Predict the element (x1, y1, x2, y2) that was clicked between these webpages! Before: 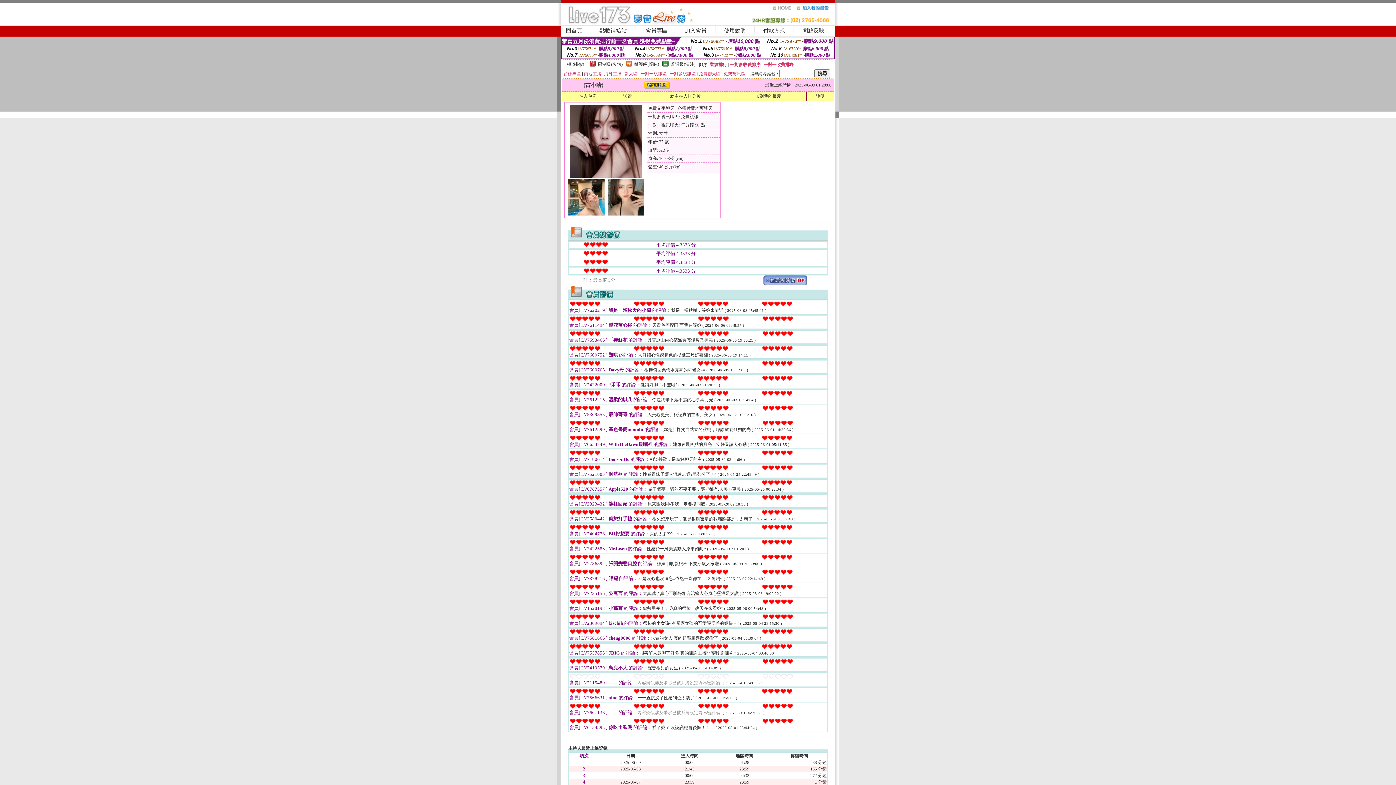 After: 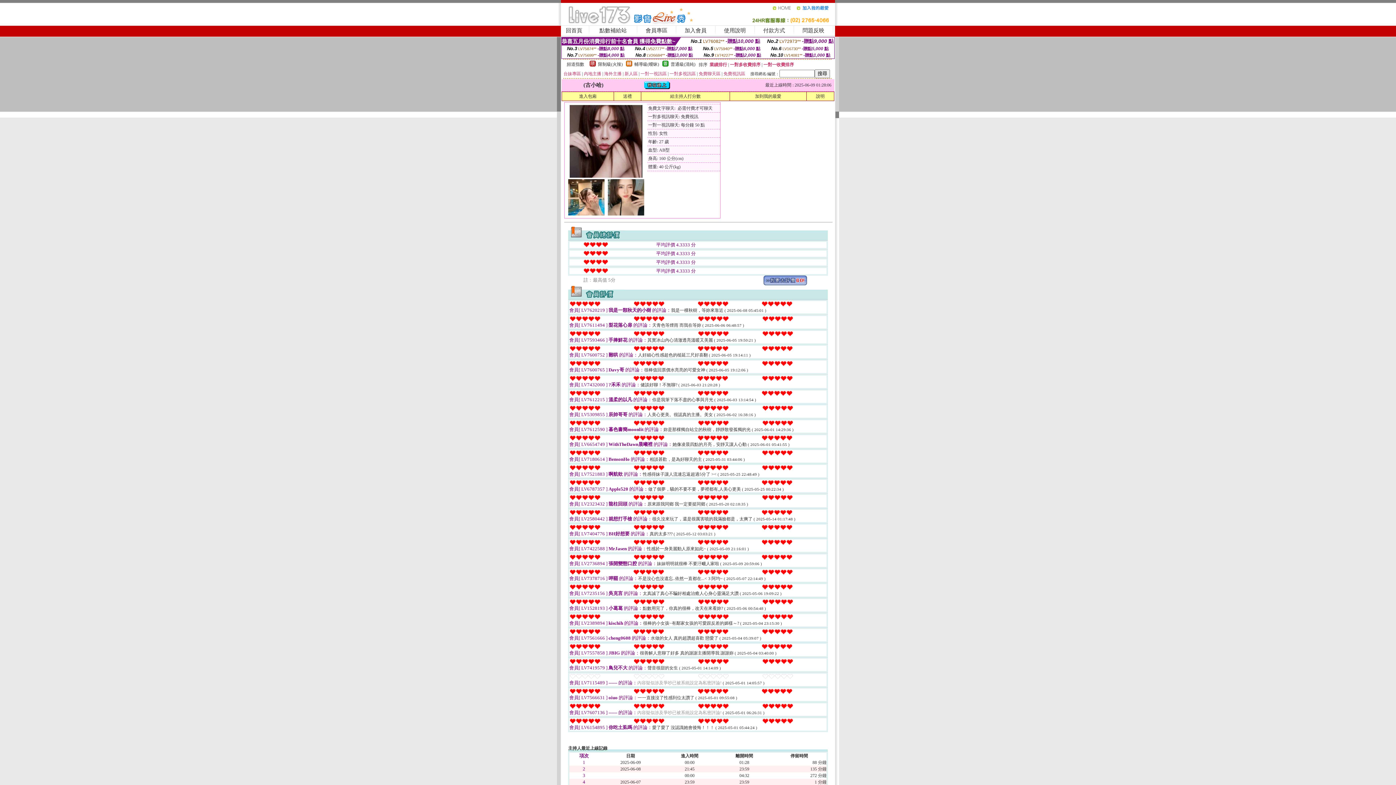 Action: bbox: (569, 173, 642, 178)